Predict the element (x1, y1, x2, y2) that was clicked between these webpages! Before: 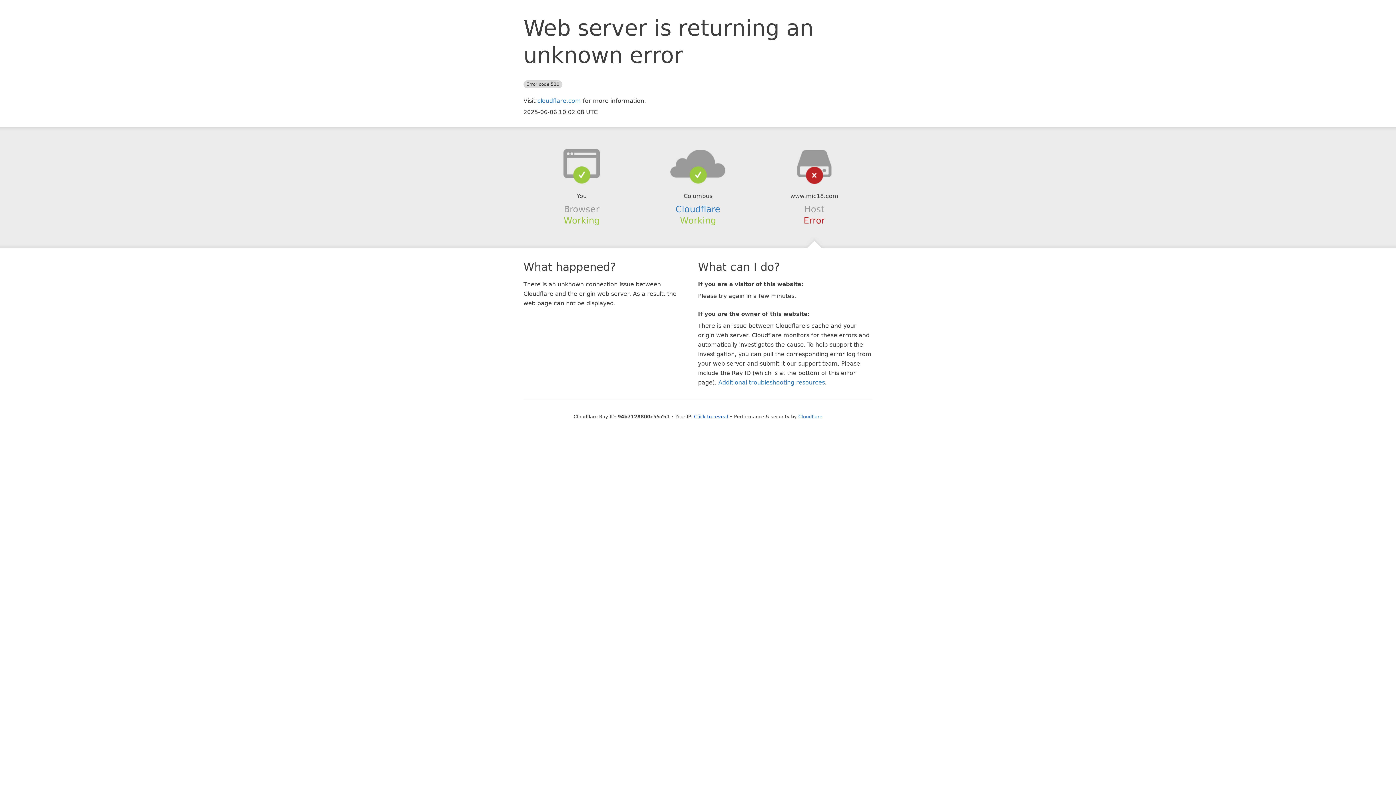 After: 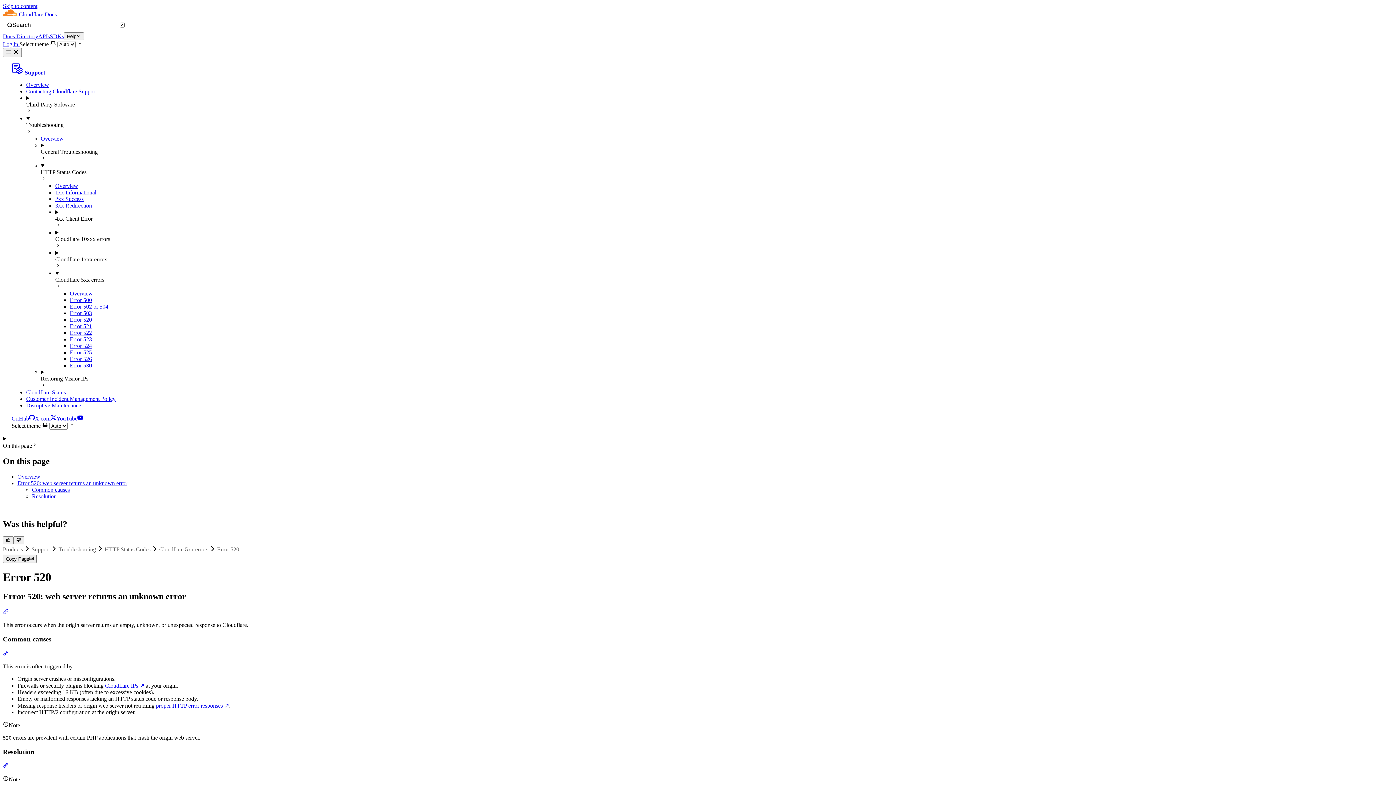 Action: label: Additional troubleshooting resources bbox: (718, 379, 825, 386)